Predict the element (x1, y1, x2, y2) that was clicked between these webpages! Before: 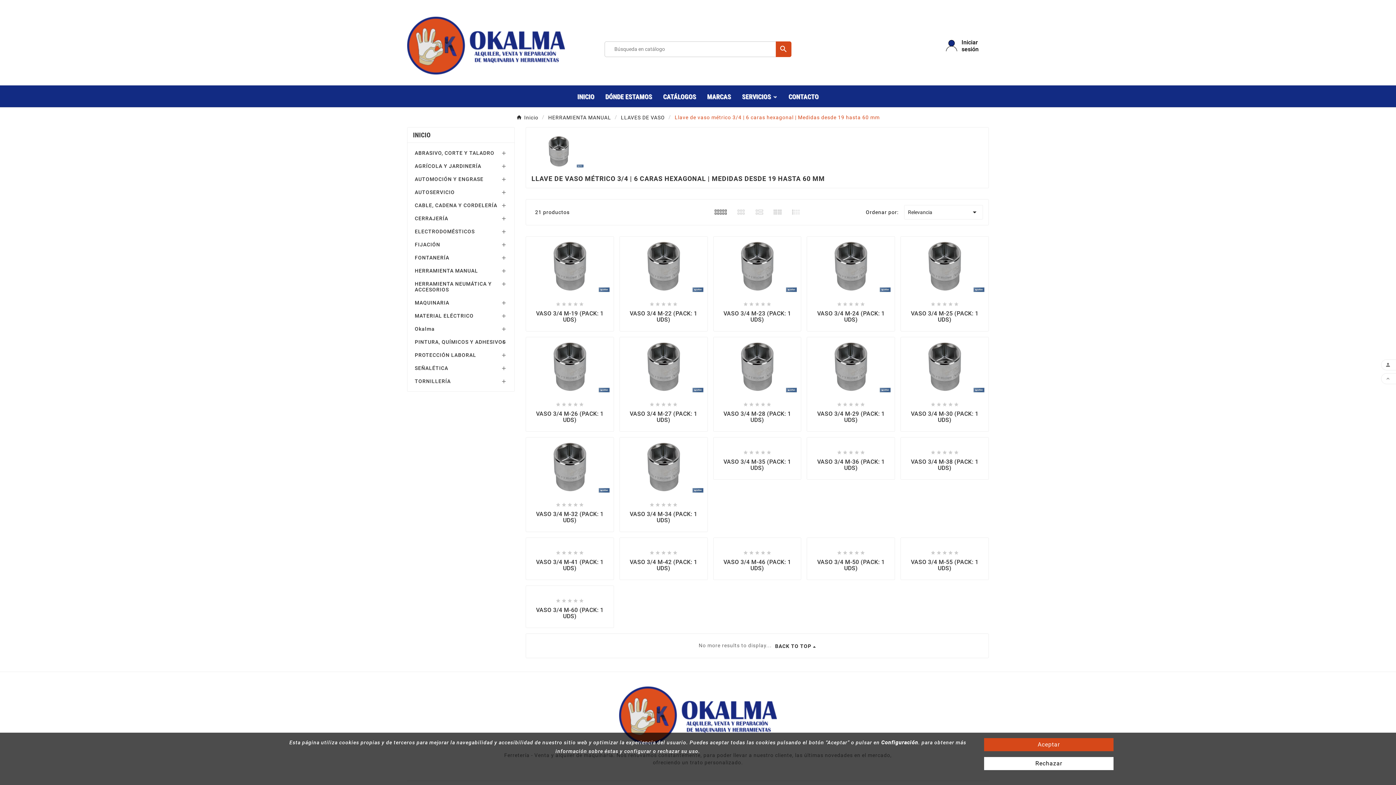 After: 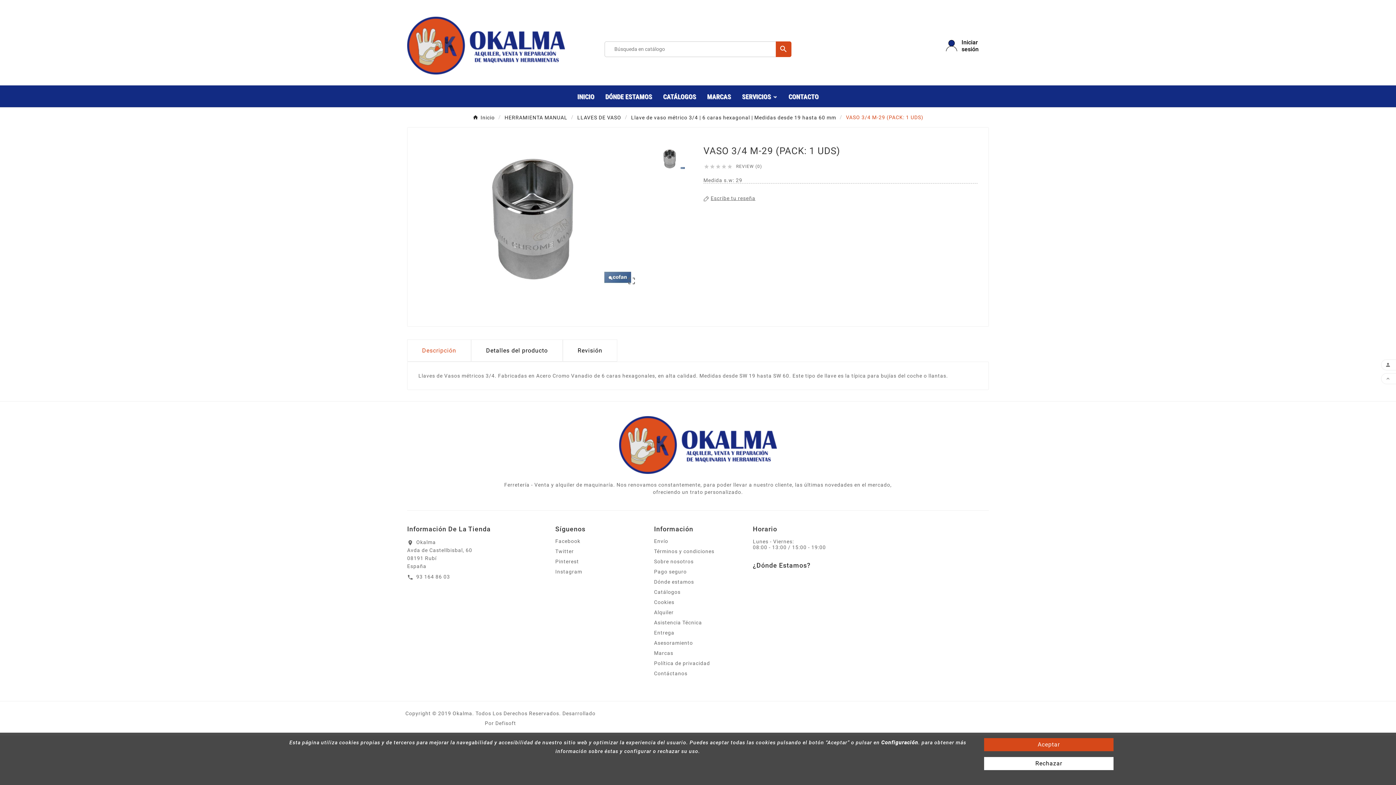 Action: label: VASO 3/4 M-29 (PACK: 1 UDS) bbox: (812, 410, 889, 423)